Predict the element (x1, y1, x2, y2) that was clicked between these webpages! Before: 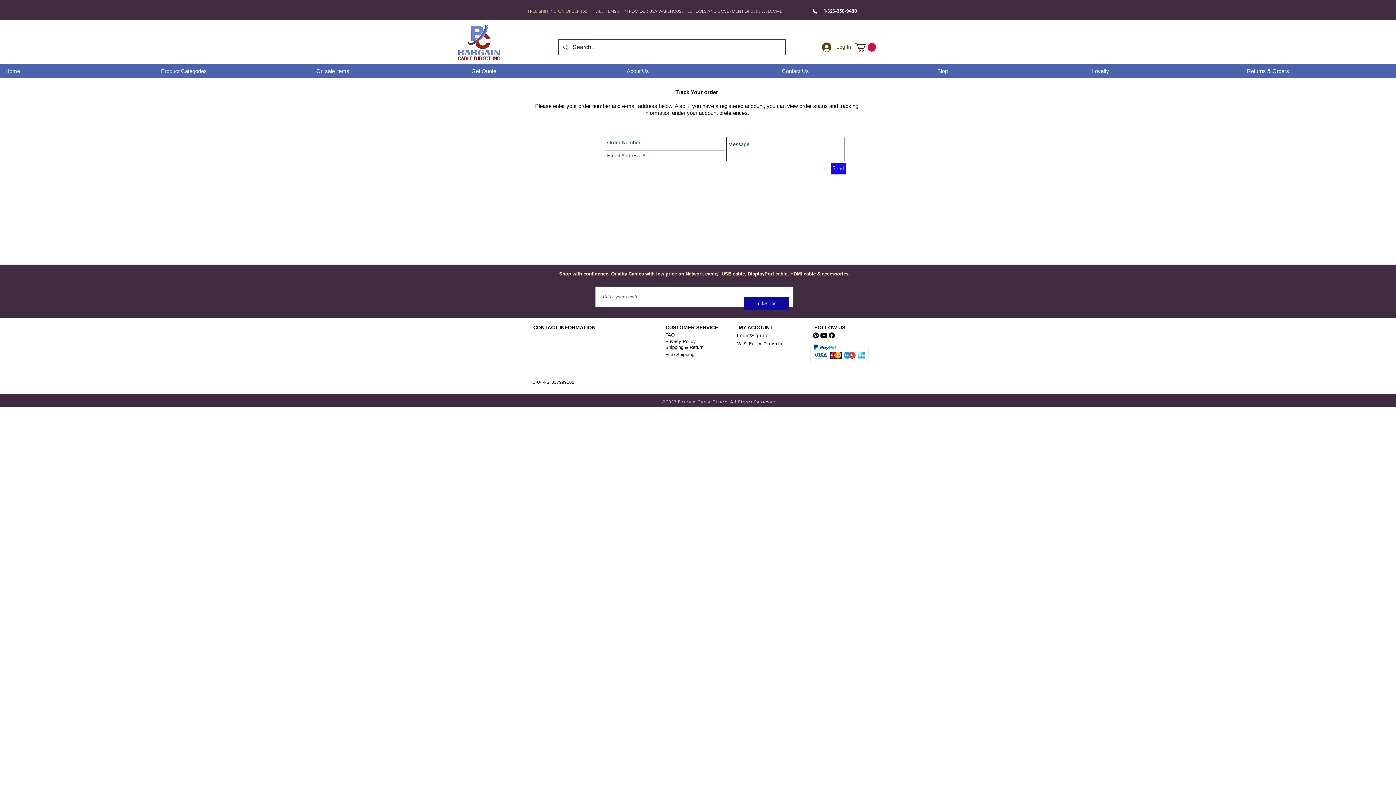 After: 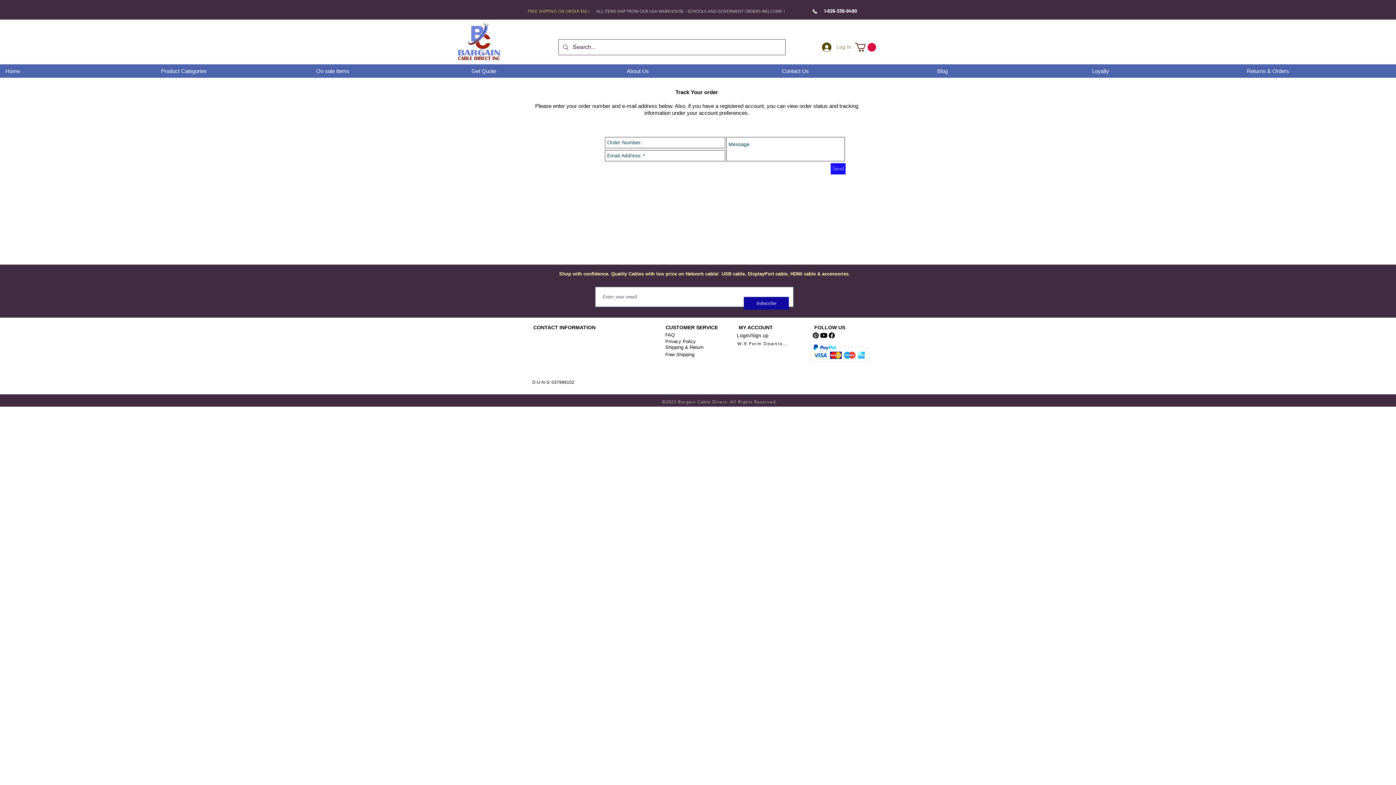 Action: bbox: (817, 40, 834, 54) label: Log In